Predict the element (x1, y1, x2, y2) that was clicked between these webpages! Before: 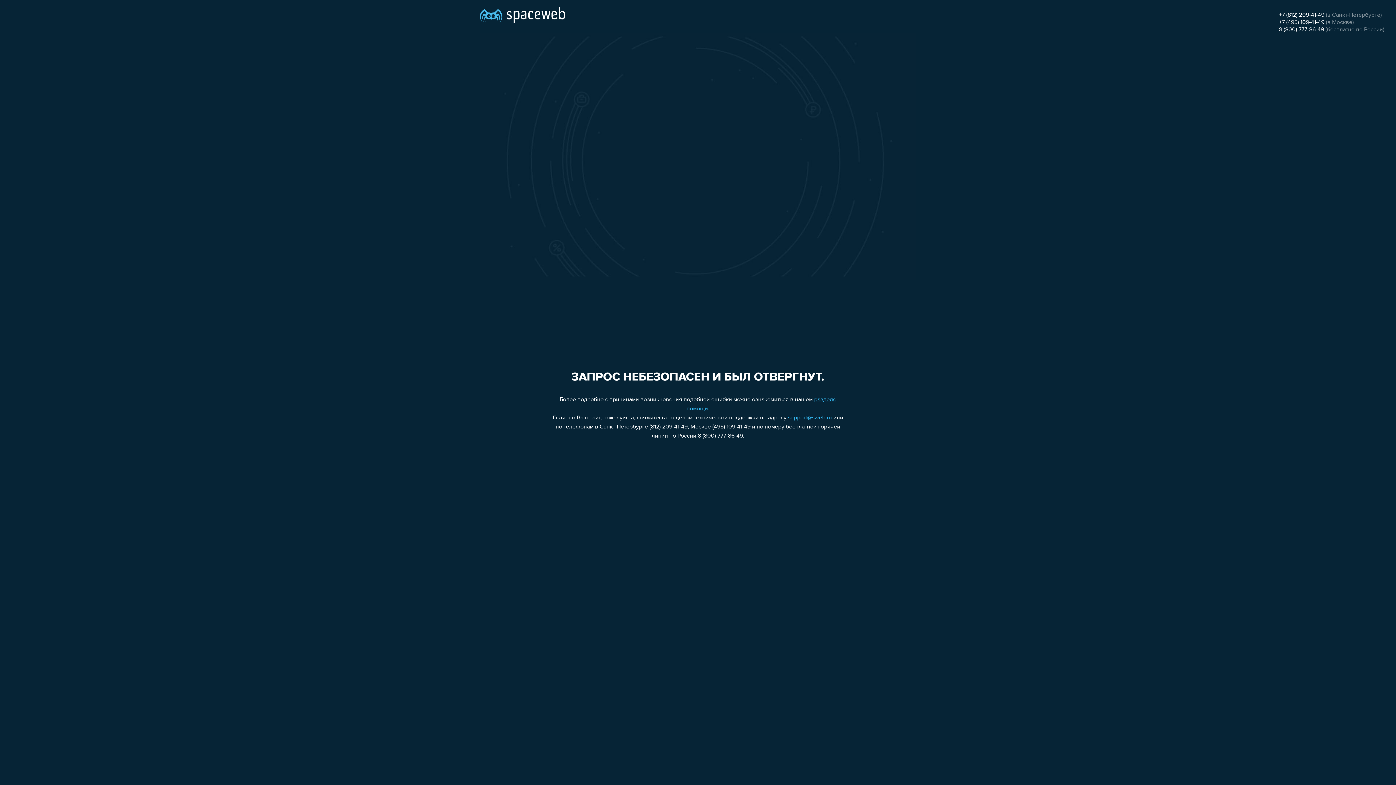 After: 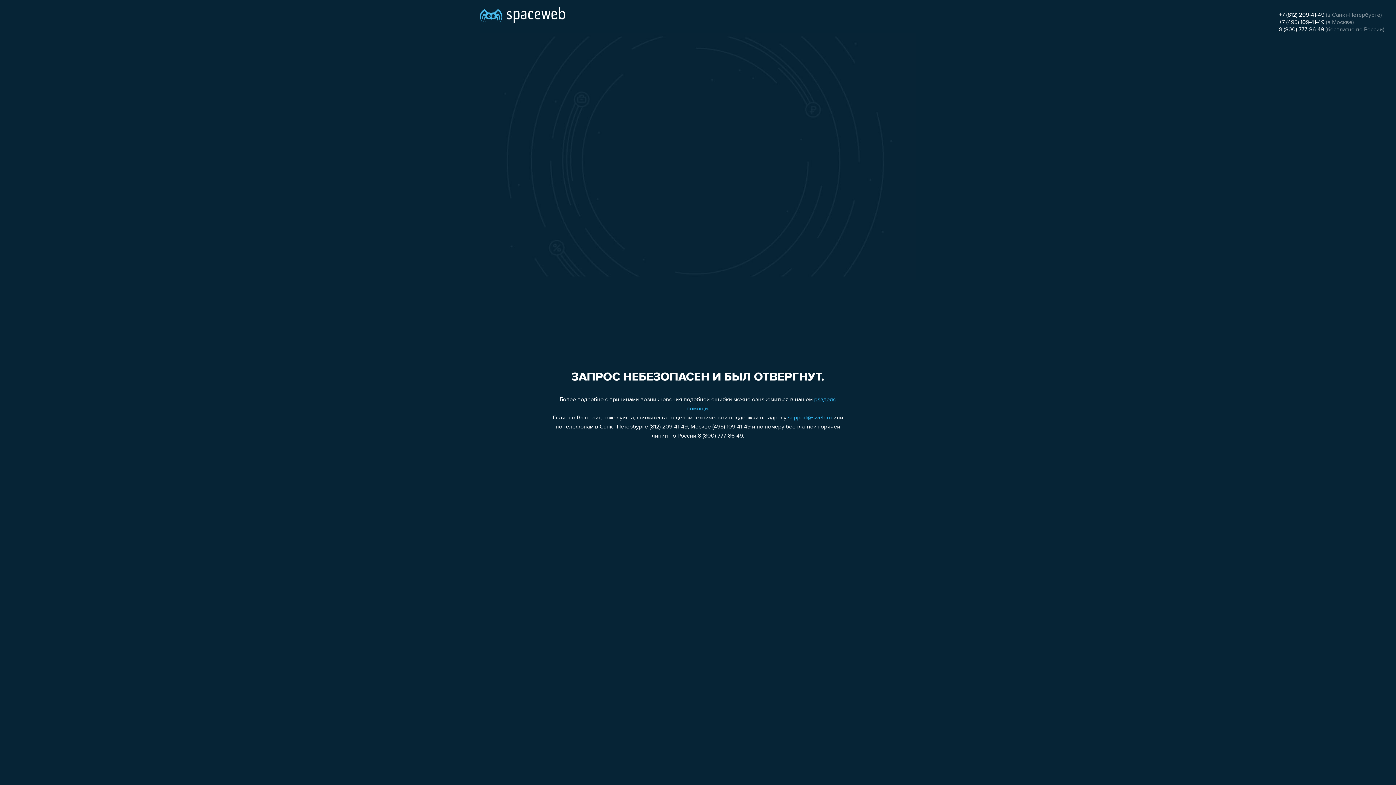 Action: label: support@sweb.ru bbox: (788, 415, 832, 421)